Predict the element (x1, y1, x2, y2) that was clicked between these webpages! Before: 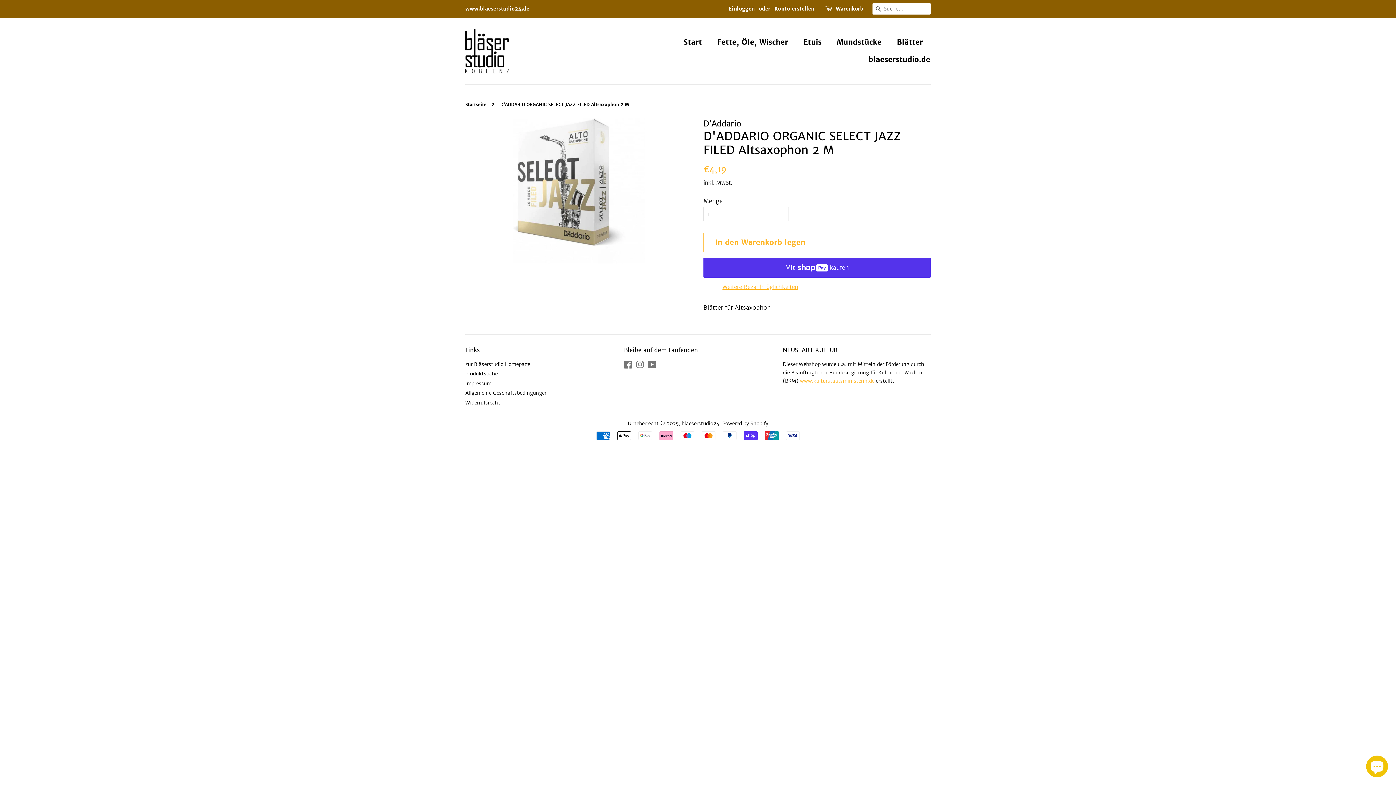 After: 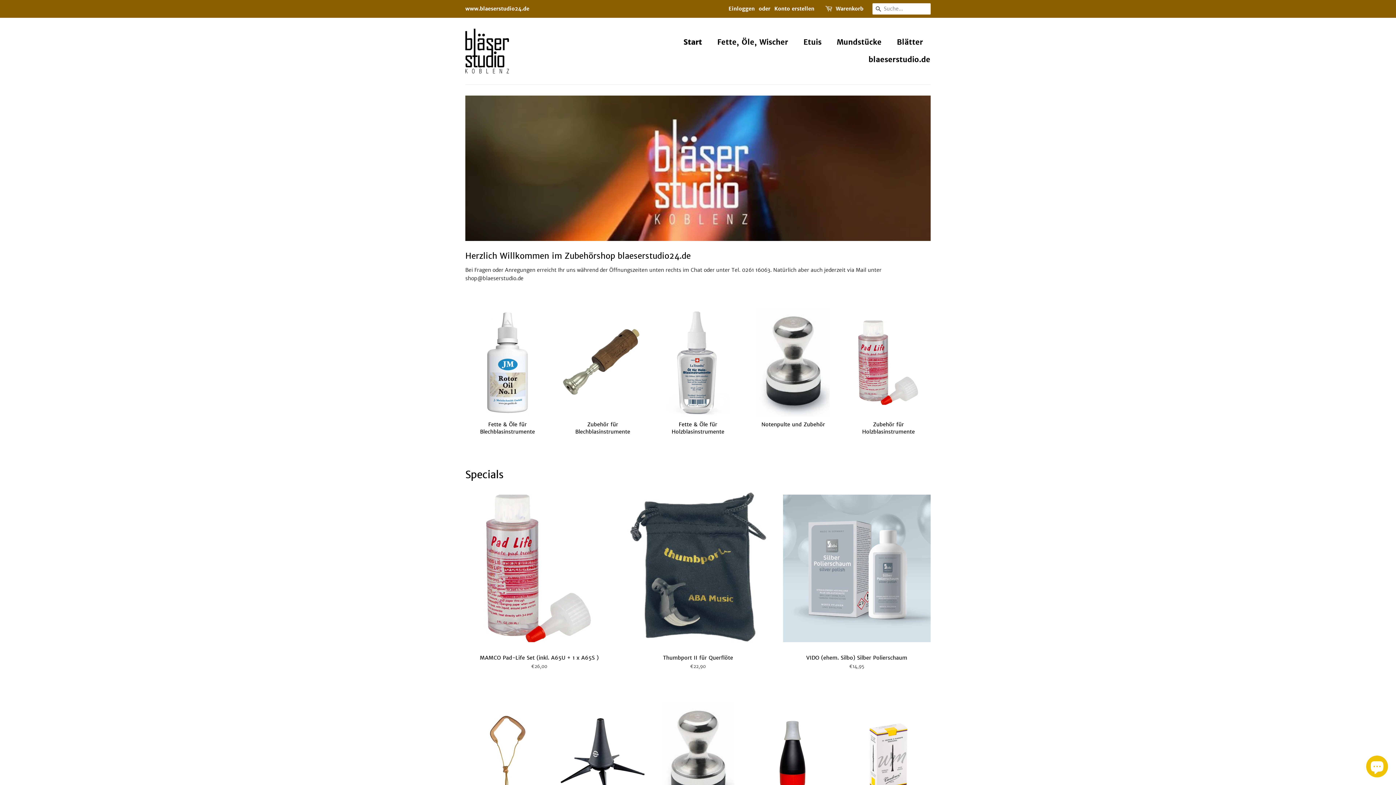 Action: label: Startseite bbox: (465, 101, 488, 107)